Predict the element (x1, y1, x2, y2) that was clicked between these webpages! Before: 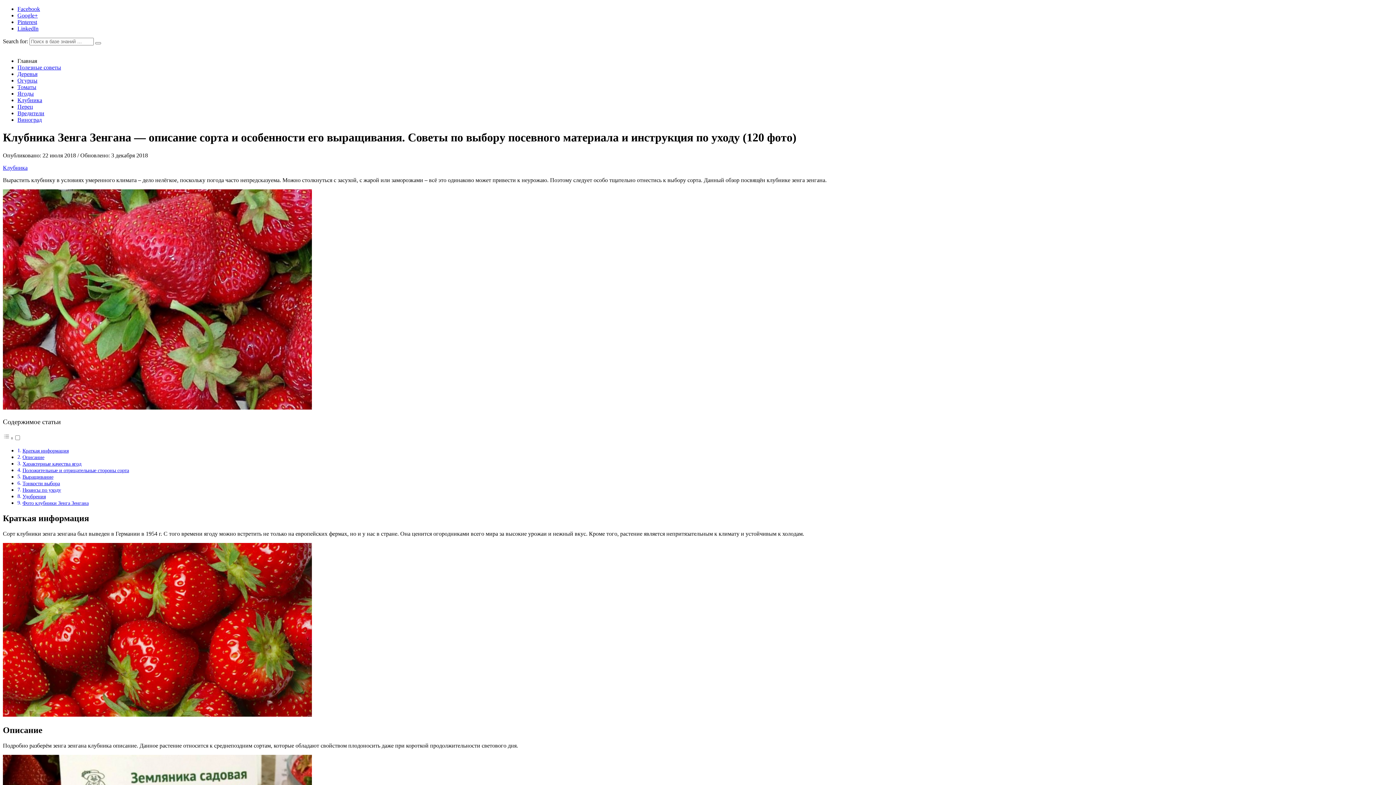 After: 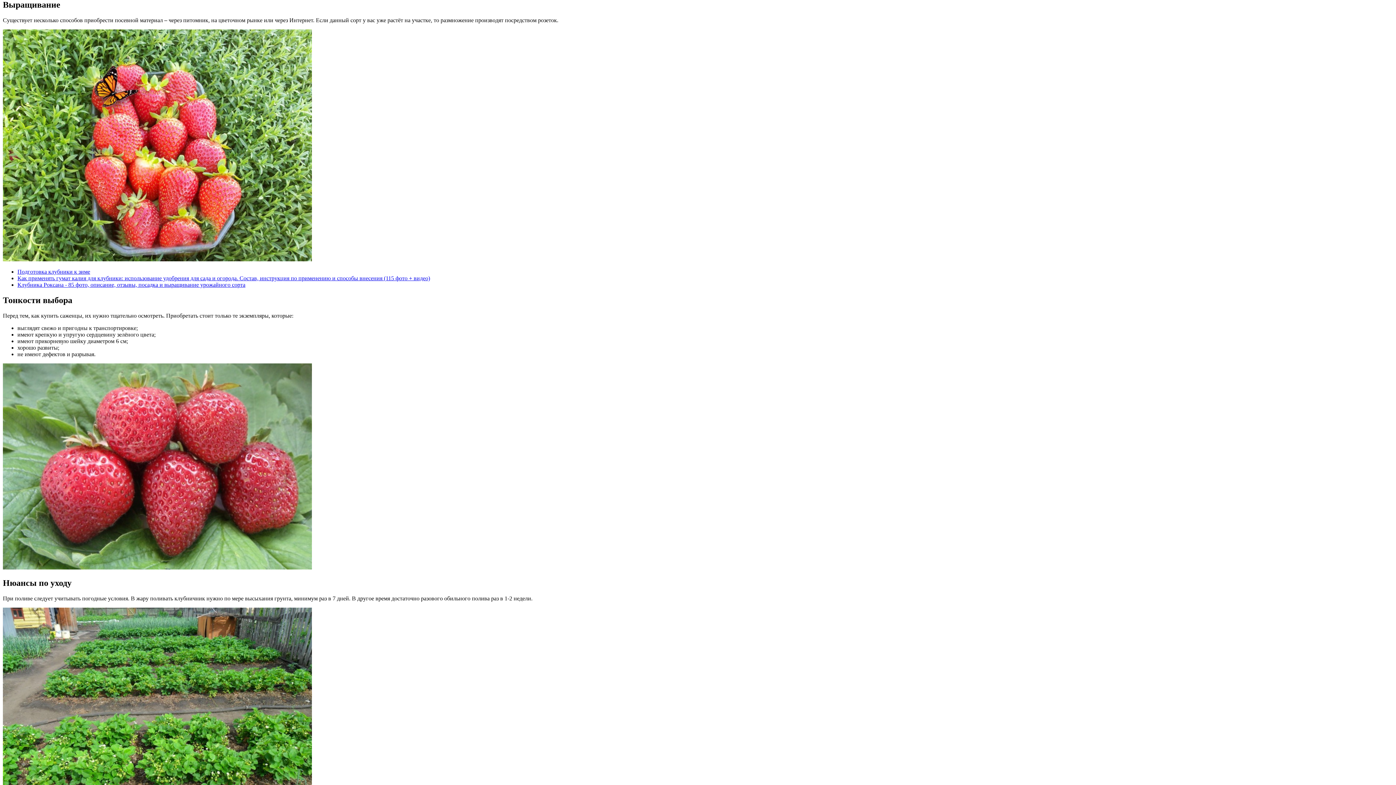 Action: label: Выращивание bbox: (22, 474, 53, 480)